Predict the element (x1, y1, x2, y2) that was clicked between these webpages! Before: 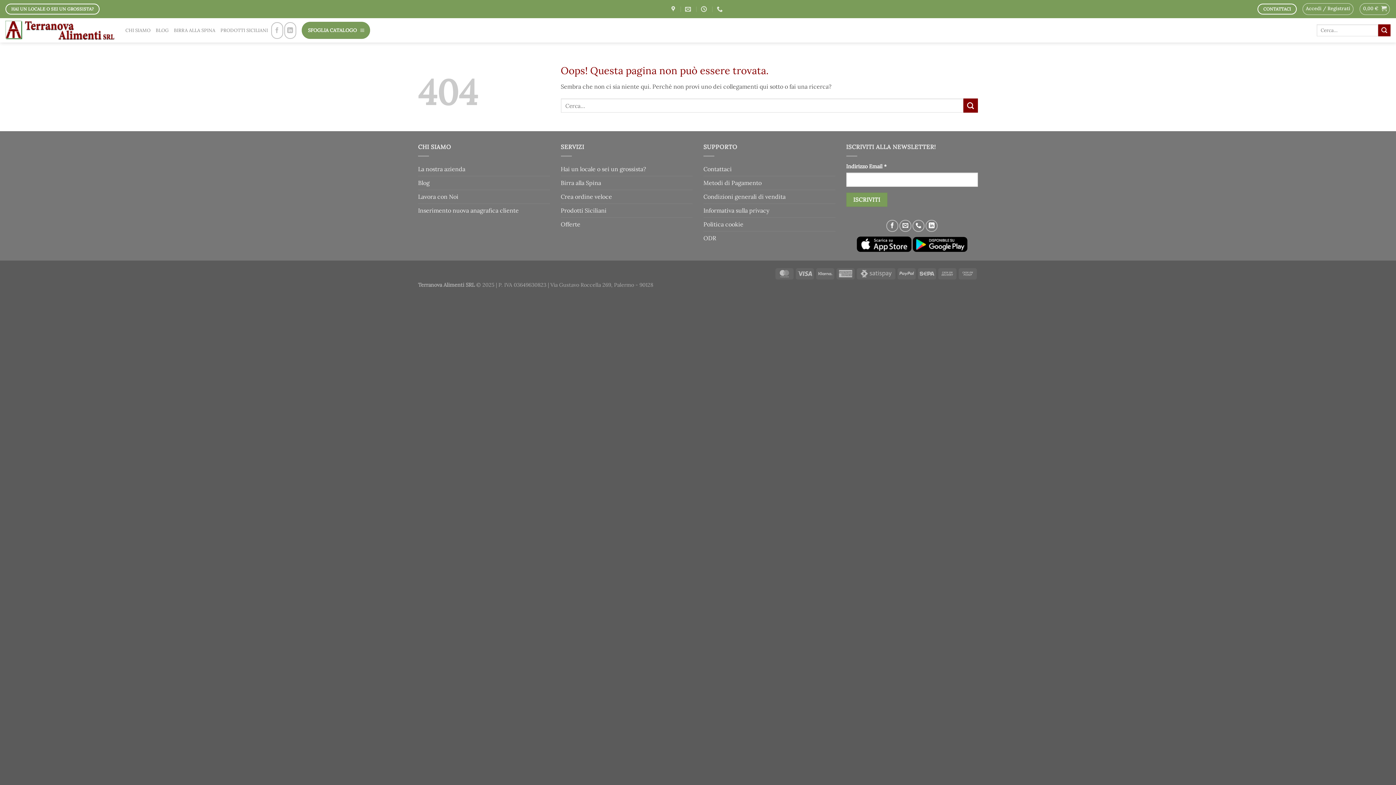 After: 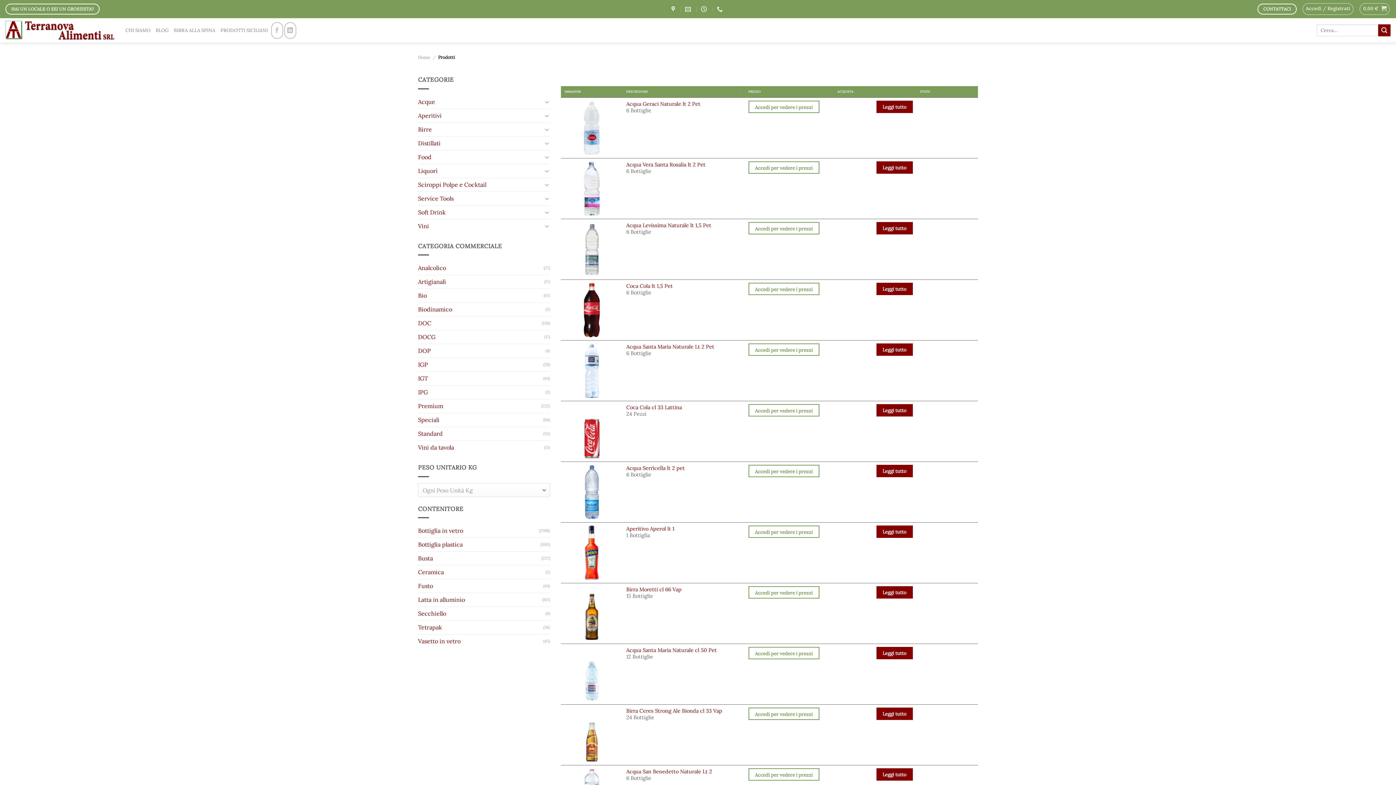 Action: bbox: (560, 190, 612, 203) label: Crea ordine veloce